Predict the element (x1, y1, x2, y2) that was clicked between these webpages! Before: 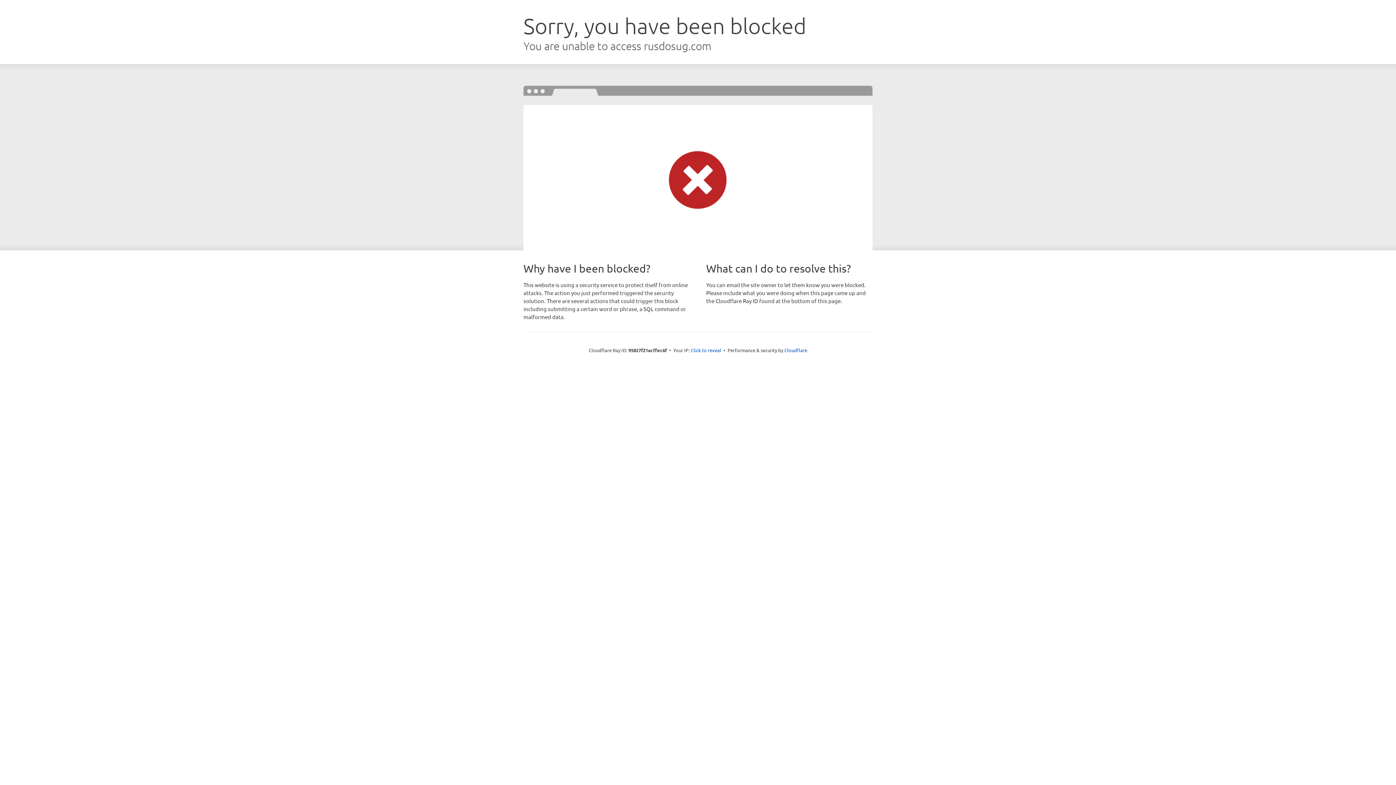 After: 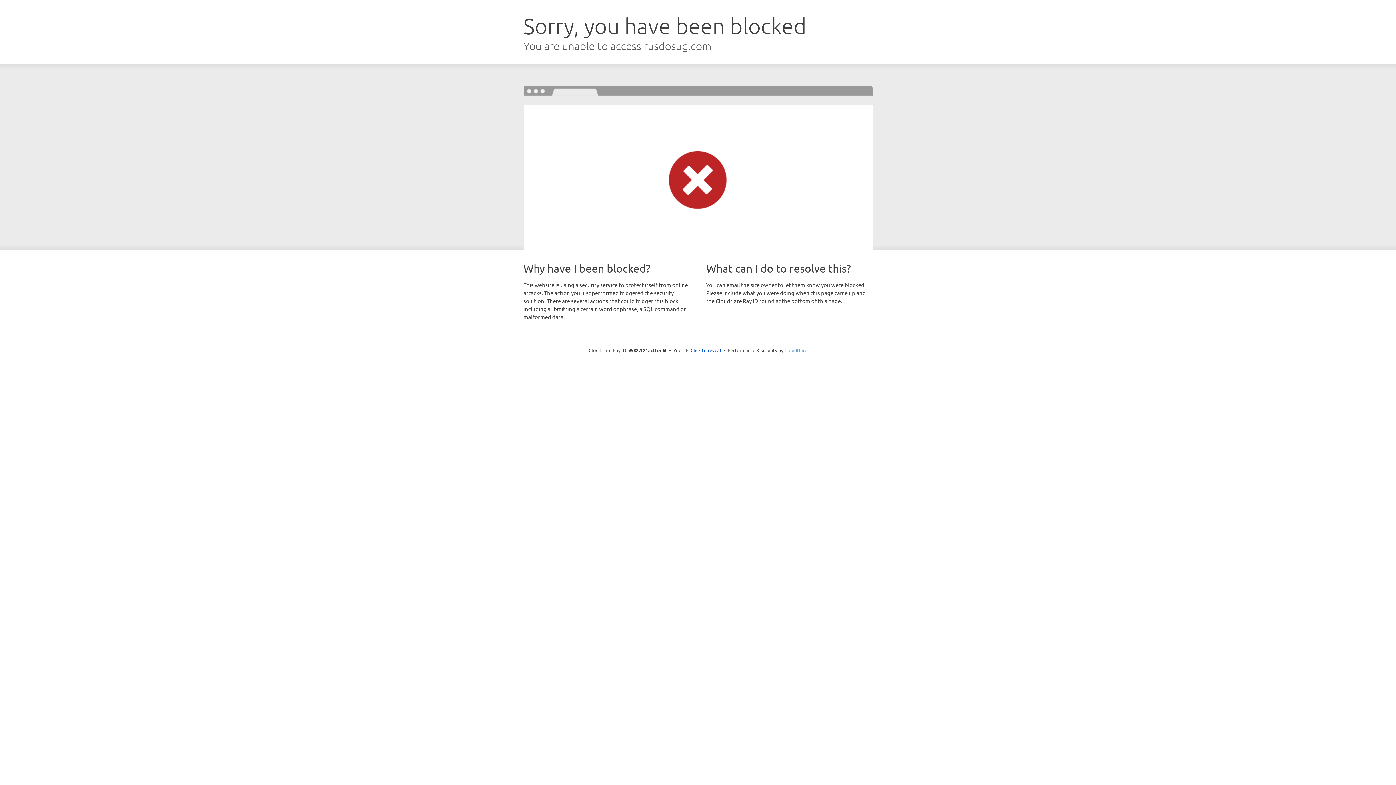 Action: bbox: (784, 347, 807, 353) label: Cloudflare